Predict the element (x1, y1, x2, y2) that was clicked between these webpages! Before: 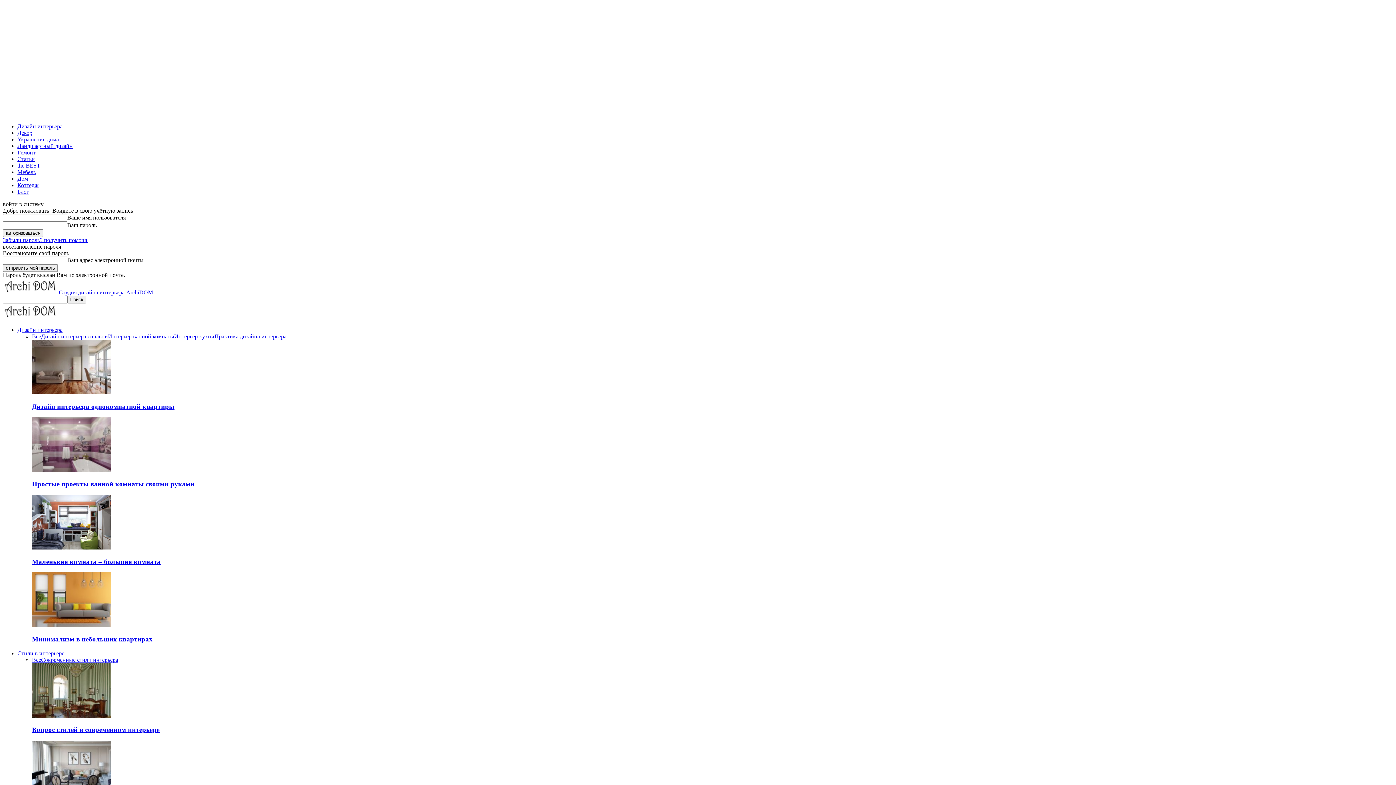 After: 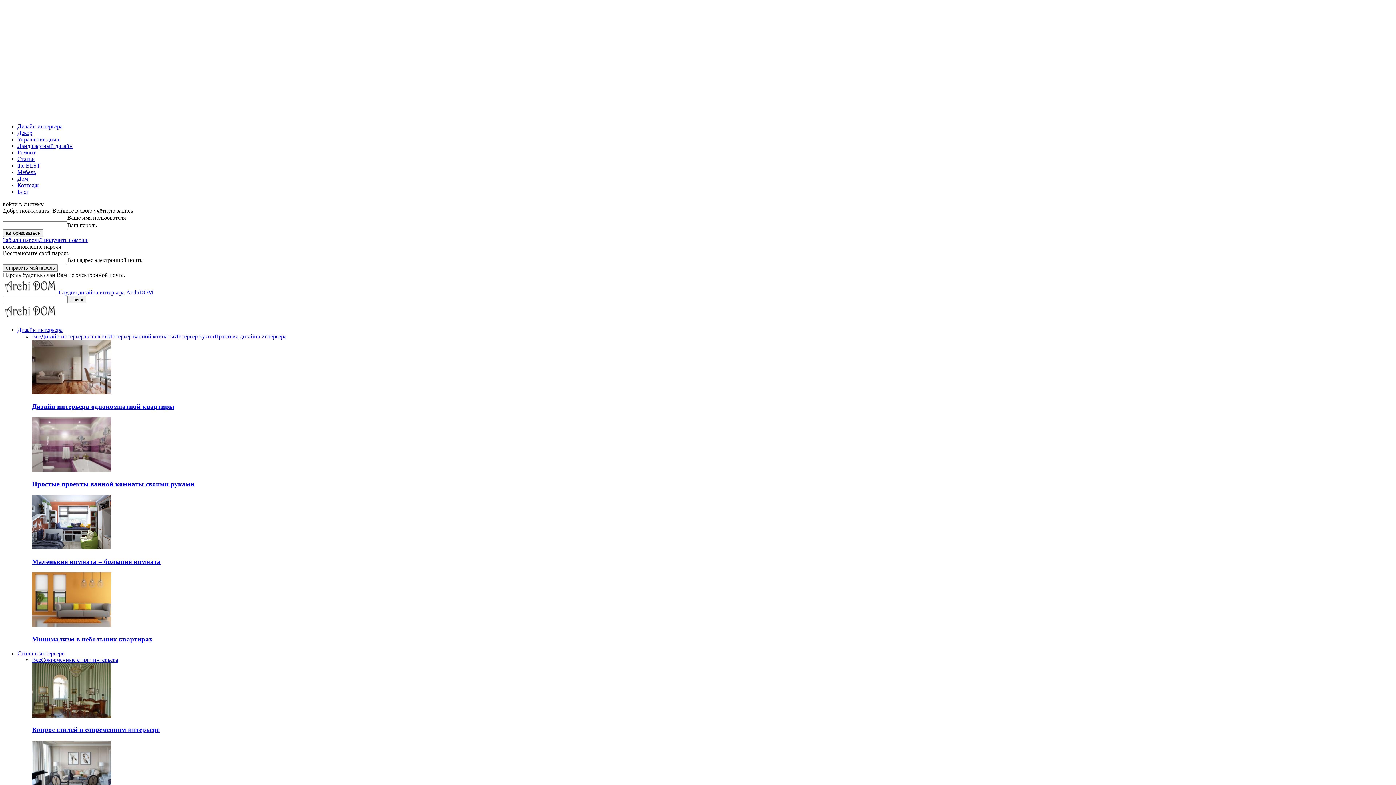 Action: bbox: (174, 333, 214, 339) label: Интерьер кухни